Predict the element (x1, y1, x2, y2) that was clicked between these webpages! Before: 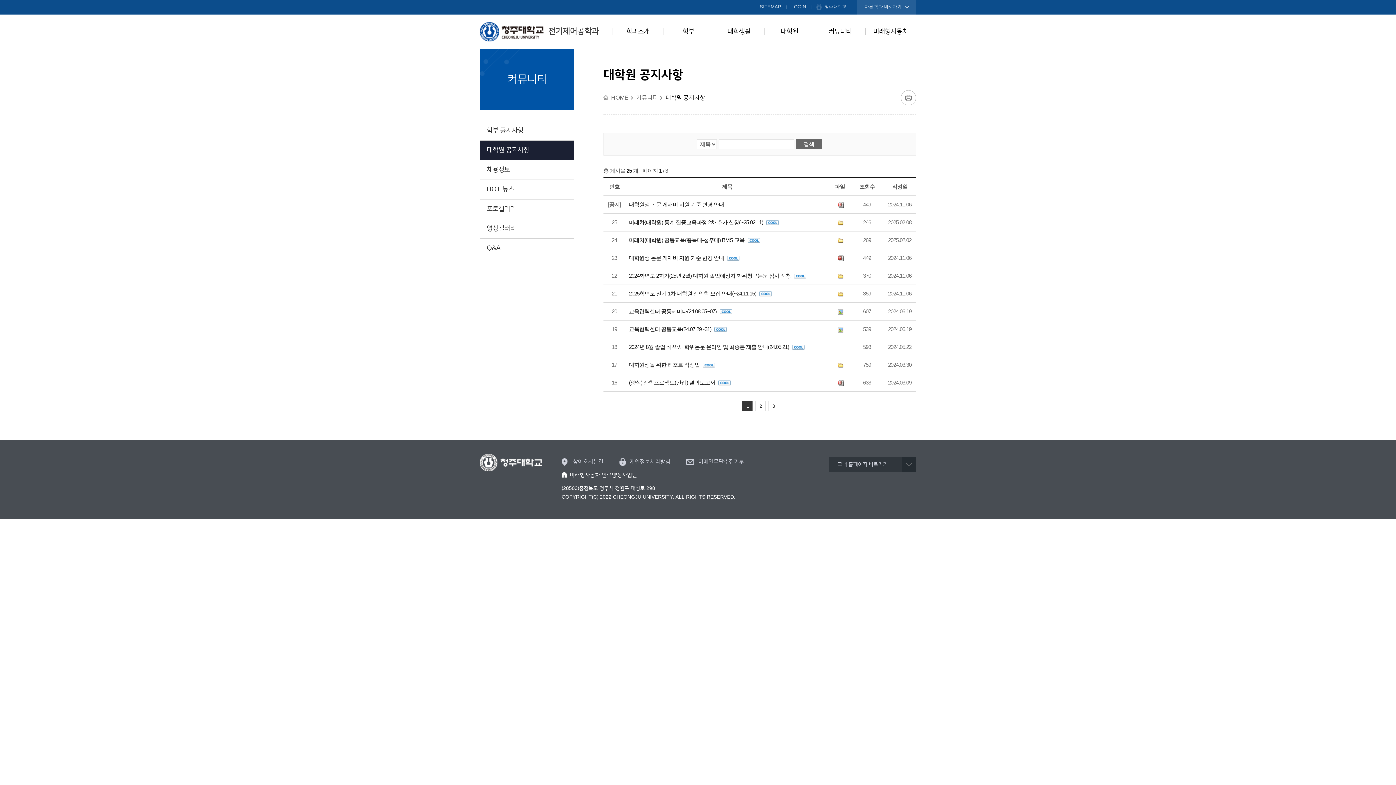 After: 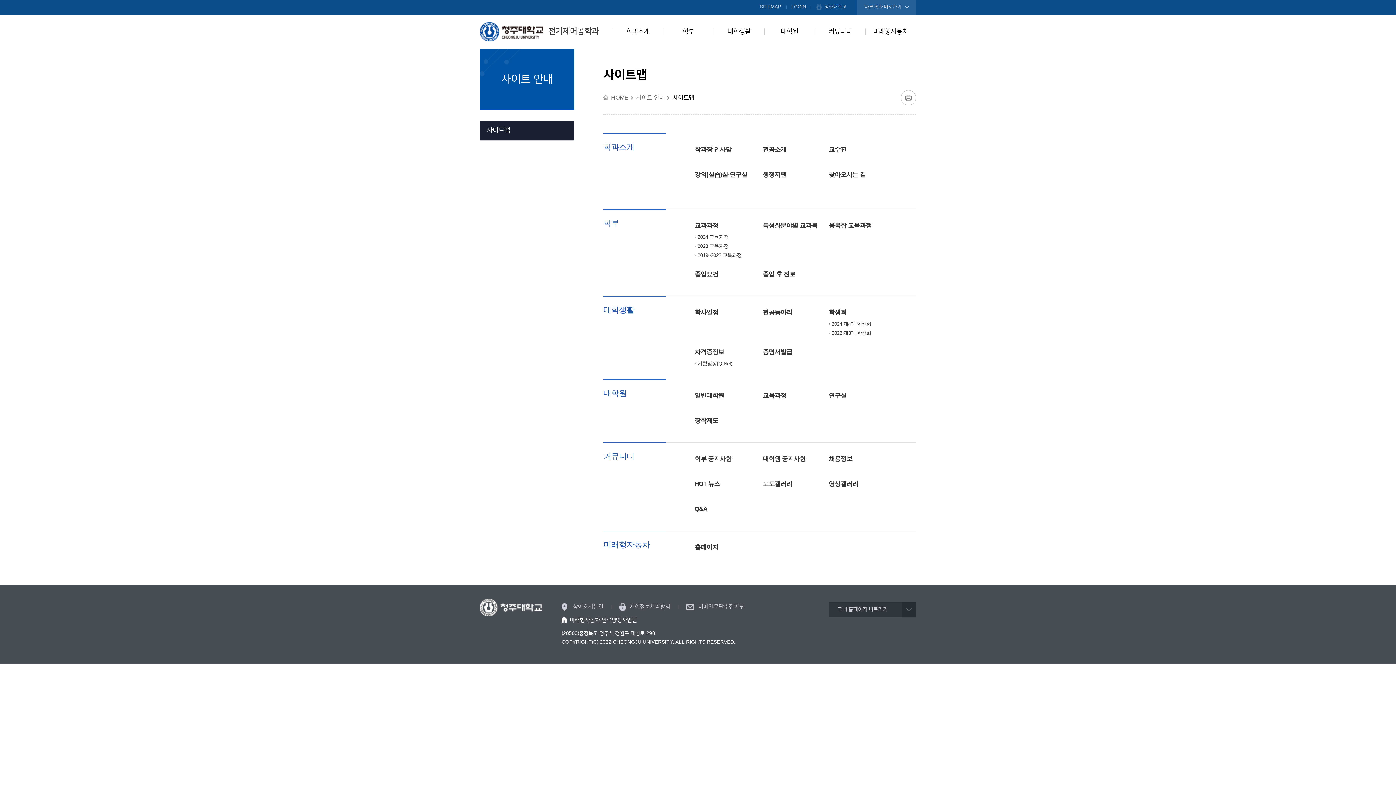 Action: label: SITEMAP bbox: (760, 4, 781, 9)